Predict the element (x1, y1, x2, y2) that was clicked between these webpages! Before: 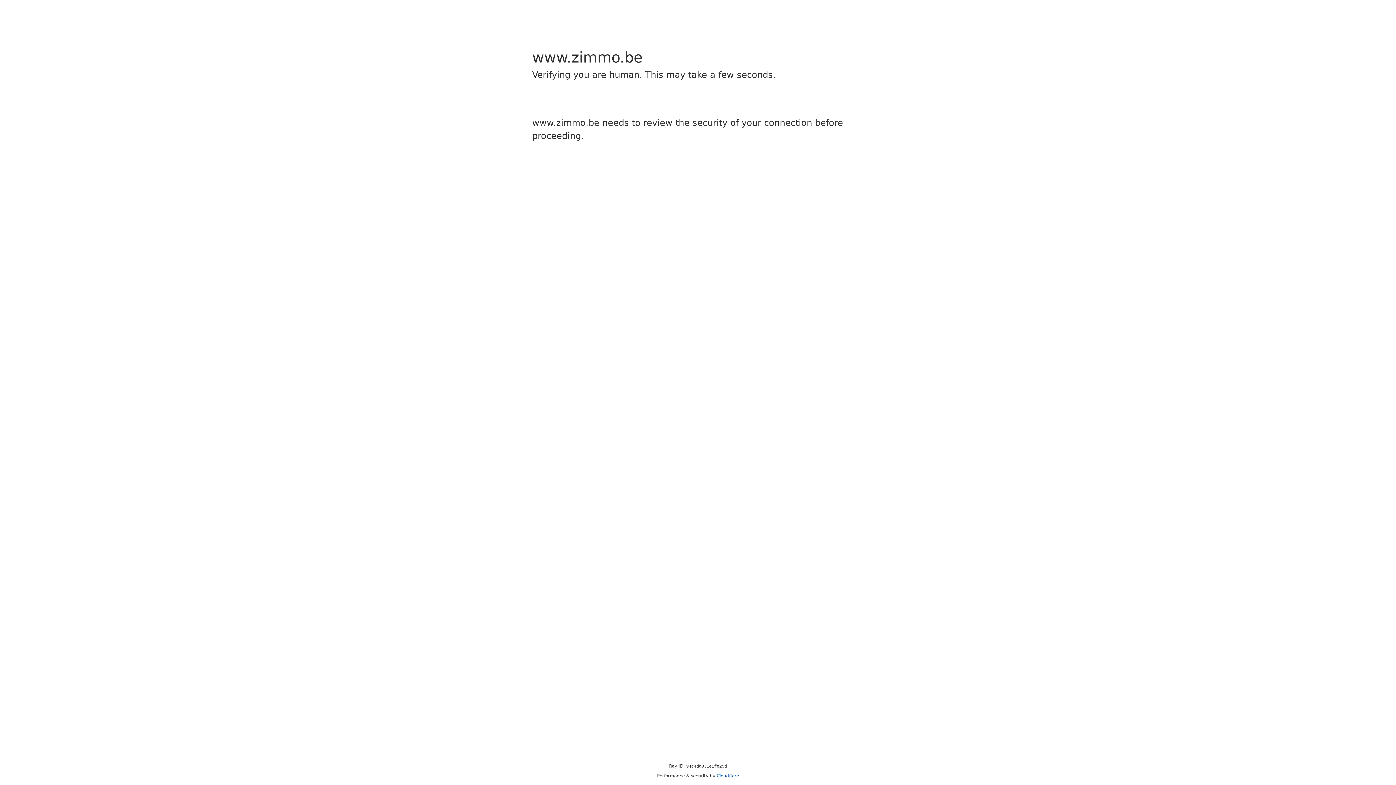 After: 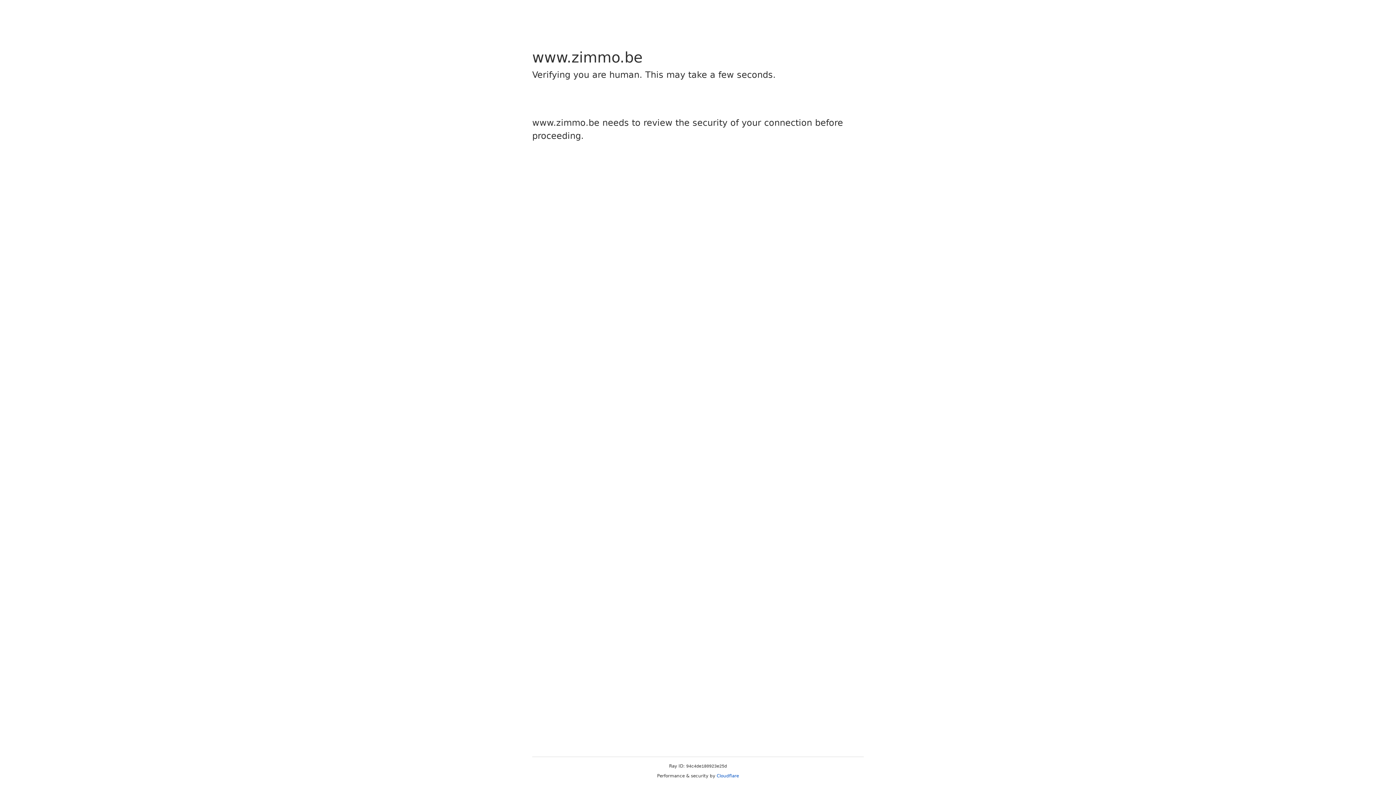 Action: label: Cloudflare bbox: (716, 773, 739, 778)